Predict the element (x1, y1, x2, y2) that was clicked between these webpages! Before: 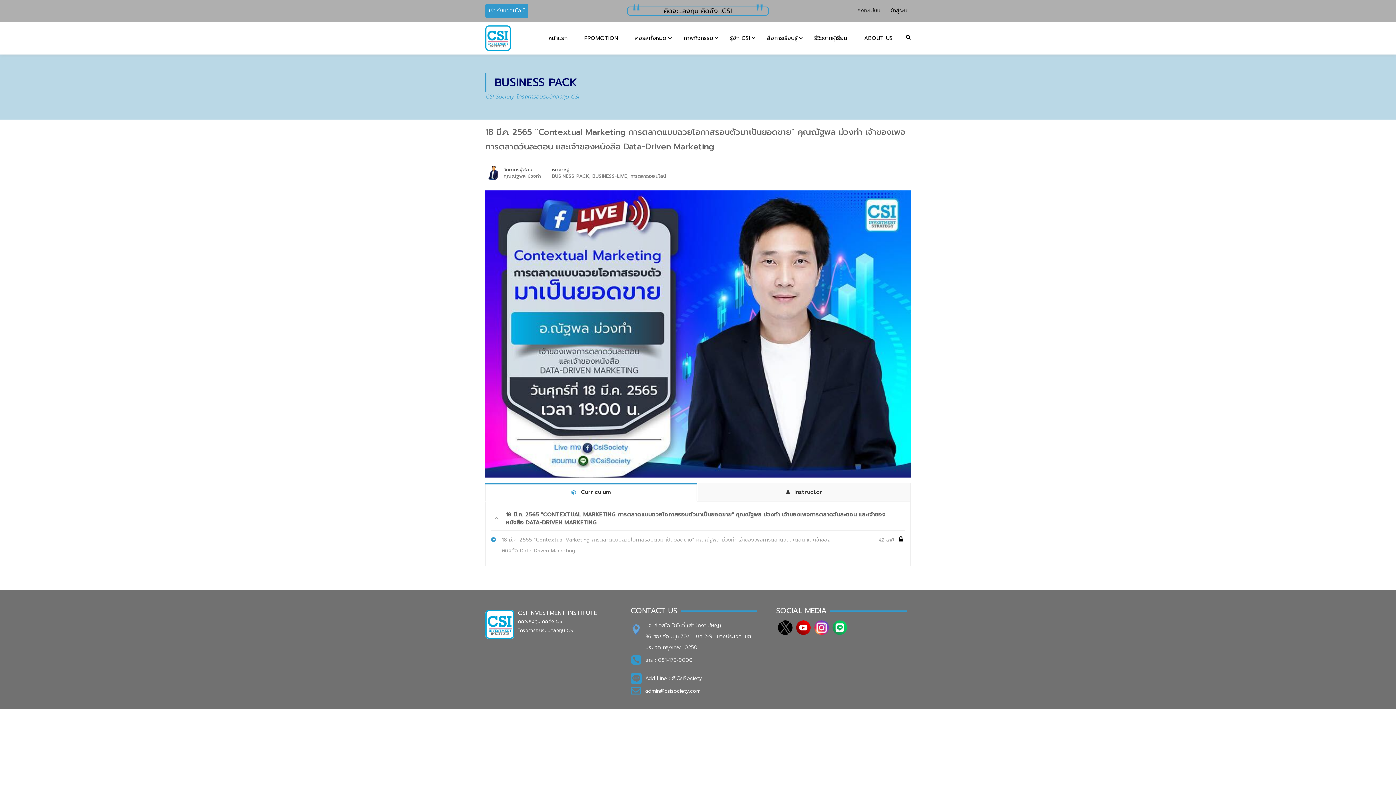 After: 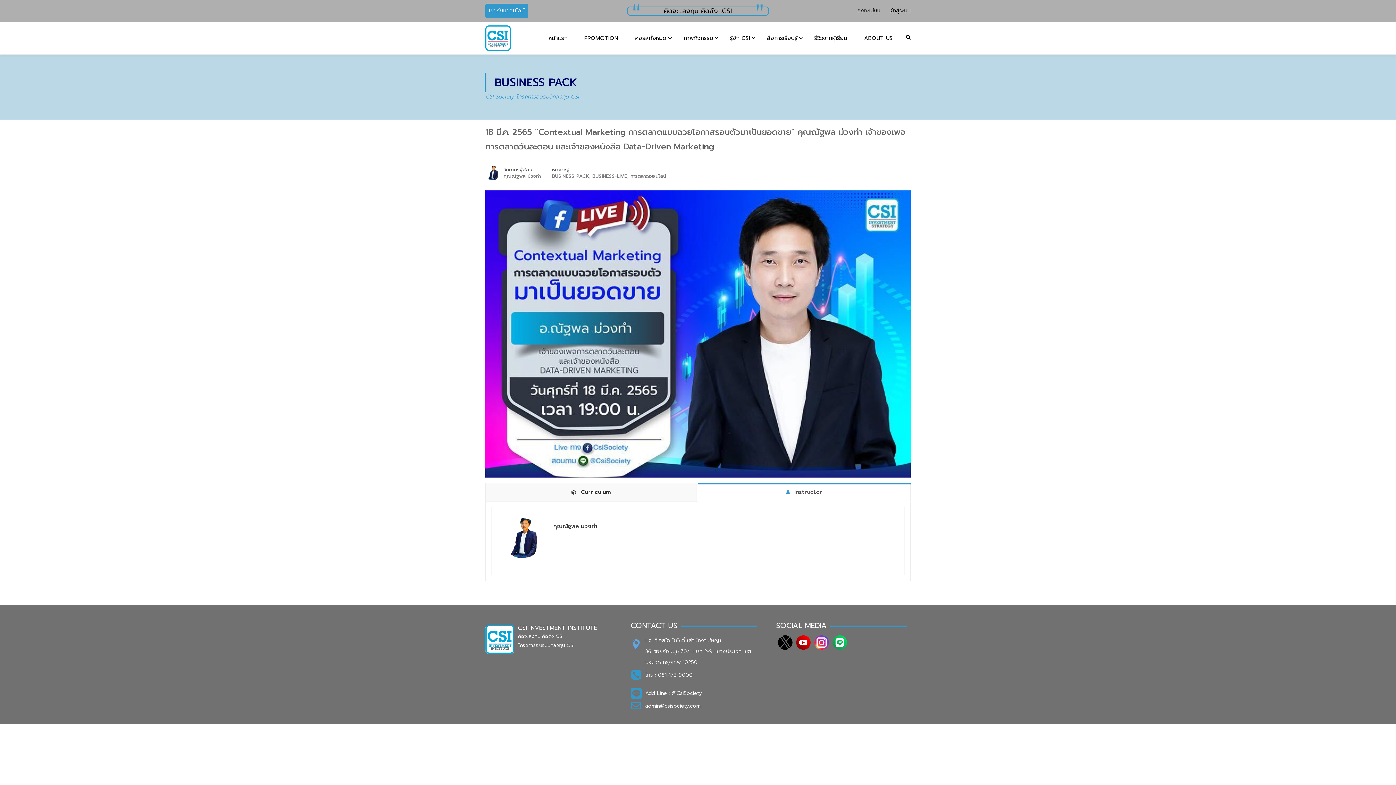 Action: bbox: (698, 483, 910, 501) label:  Instructor